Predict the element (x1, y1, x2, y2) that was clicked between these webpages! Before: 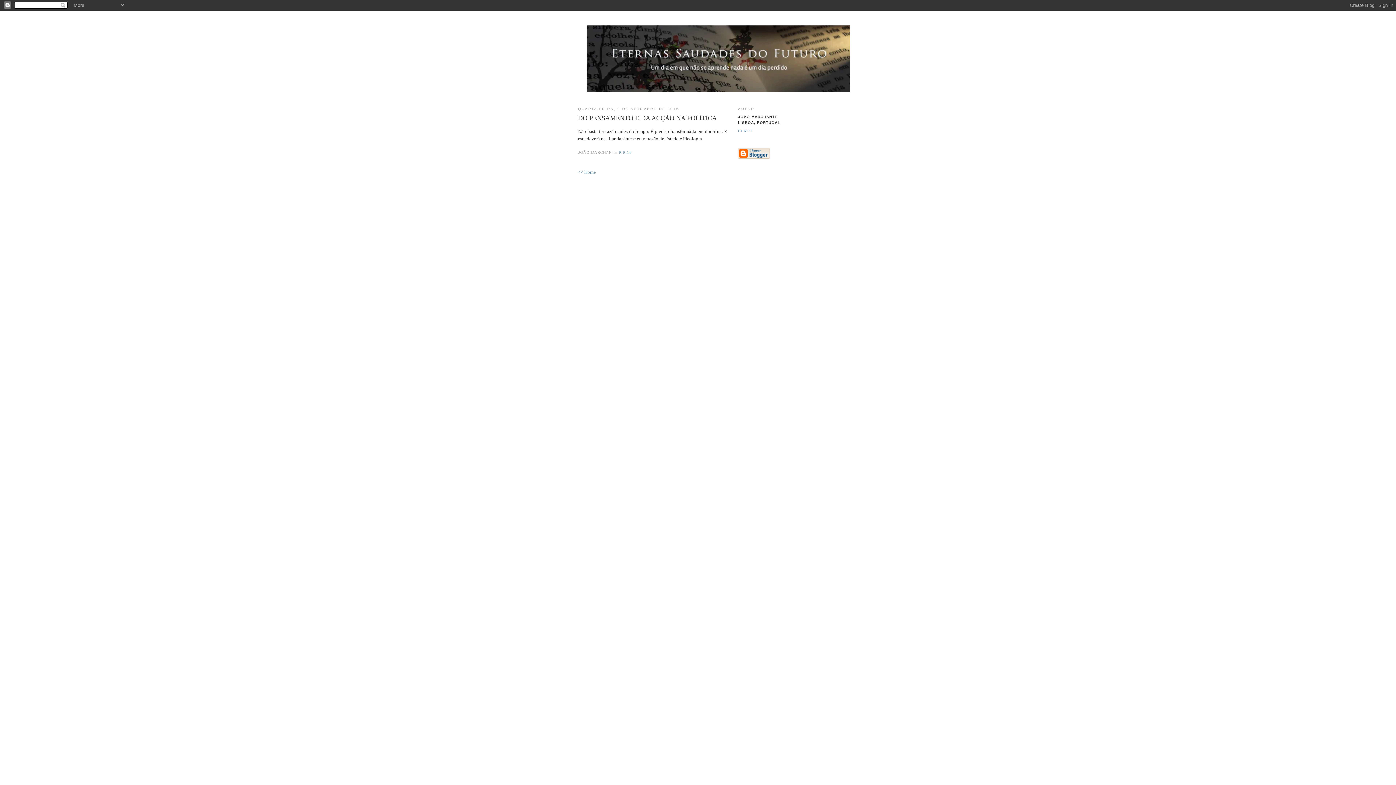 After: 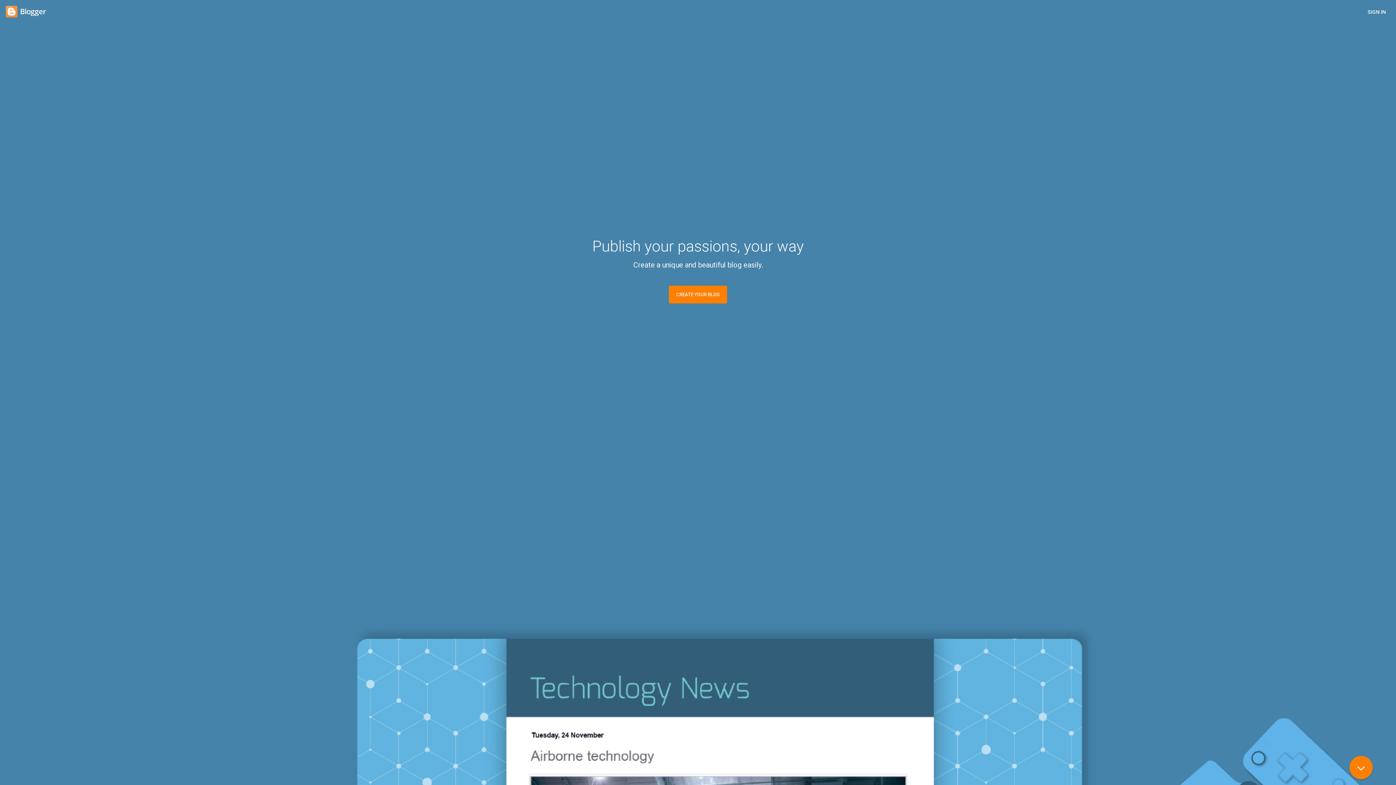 Action: bbox: (738, 154, 770, 160)